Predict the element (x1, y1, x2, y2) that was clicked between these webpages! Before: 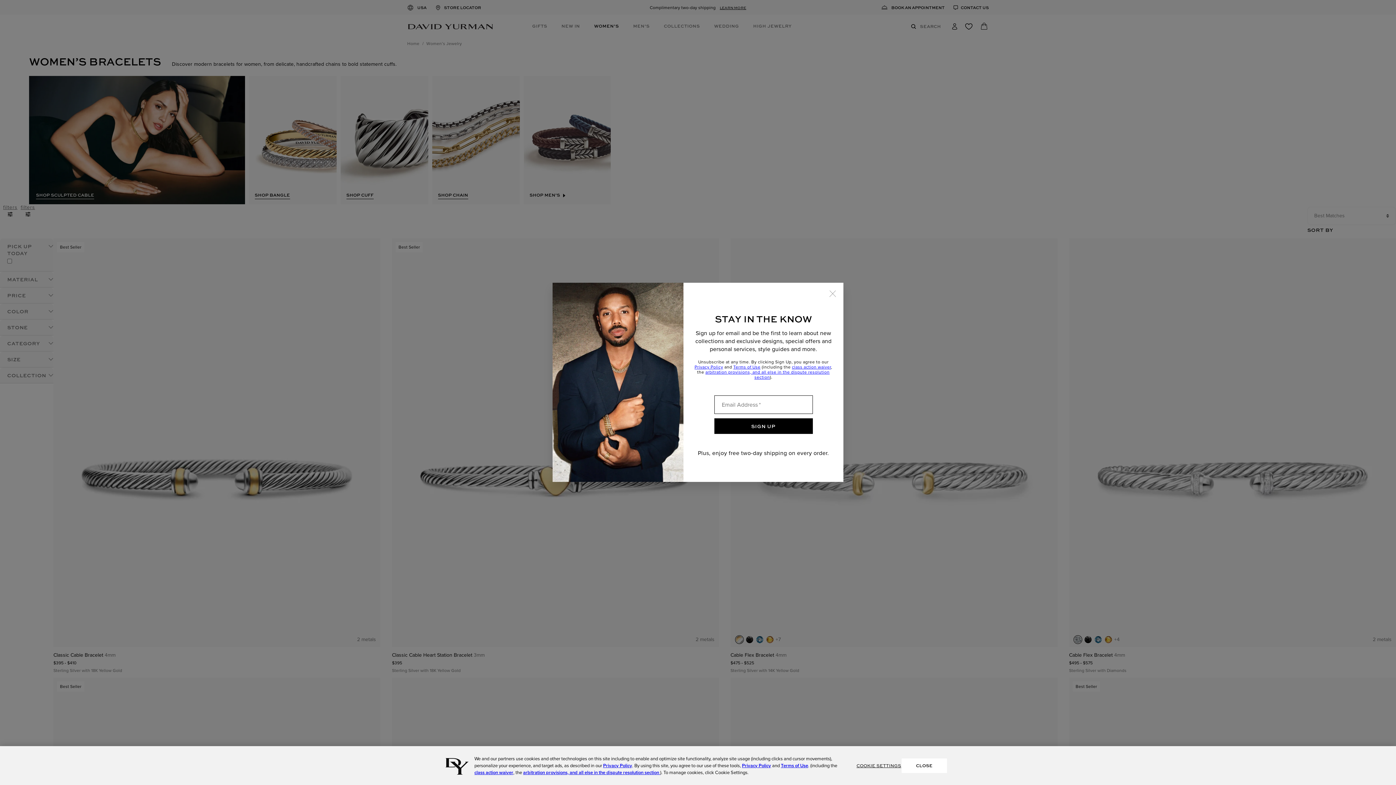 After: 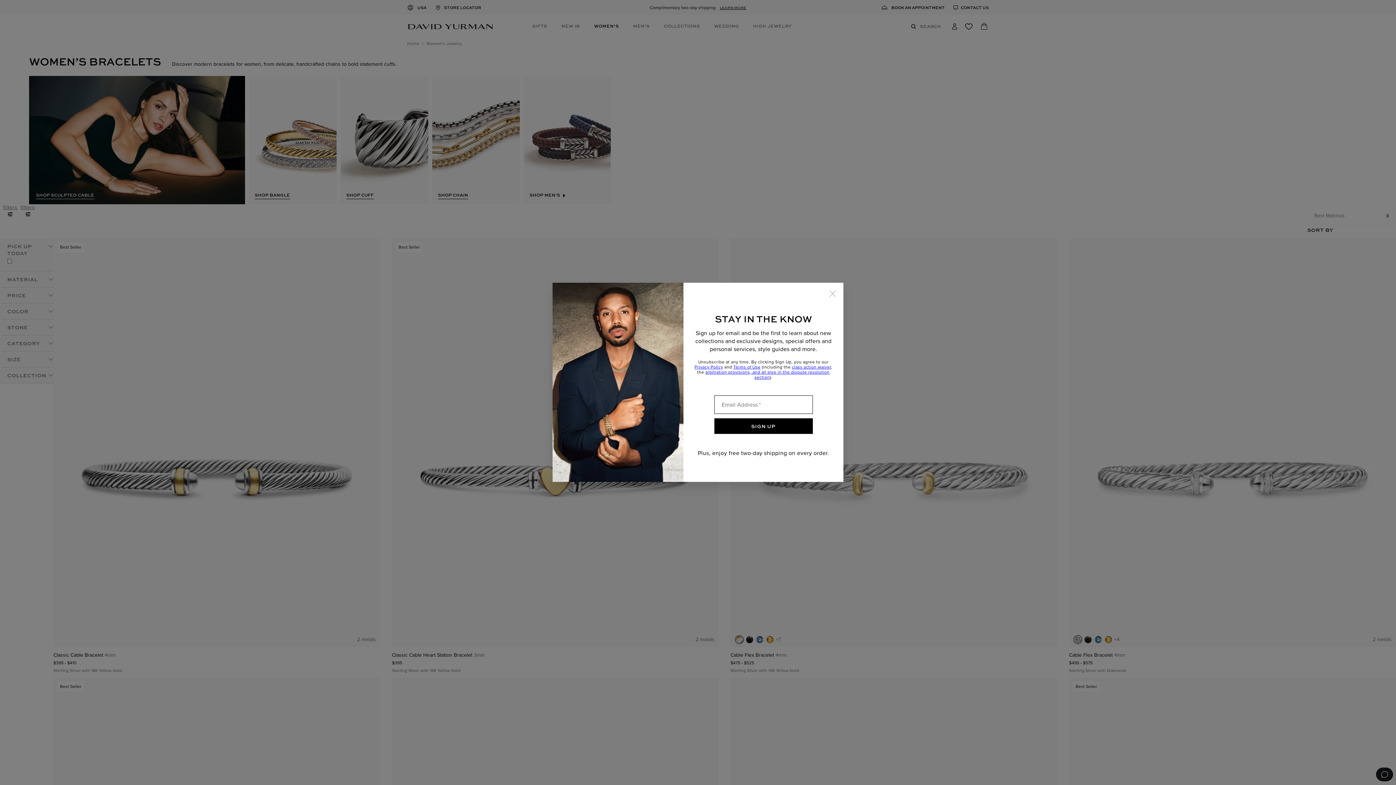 Action: bbox: (705, 369, 829, 380) label: arbitration provisions, and all else in the dispute resolution section